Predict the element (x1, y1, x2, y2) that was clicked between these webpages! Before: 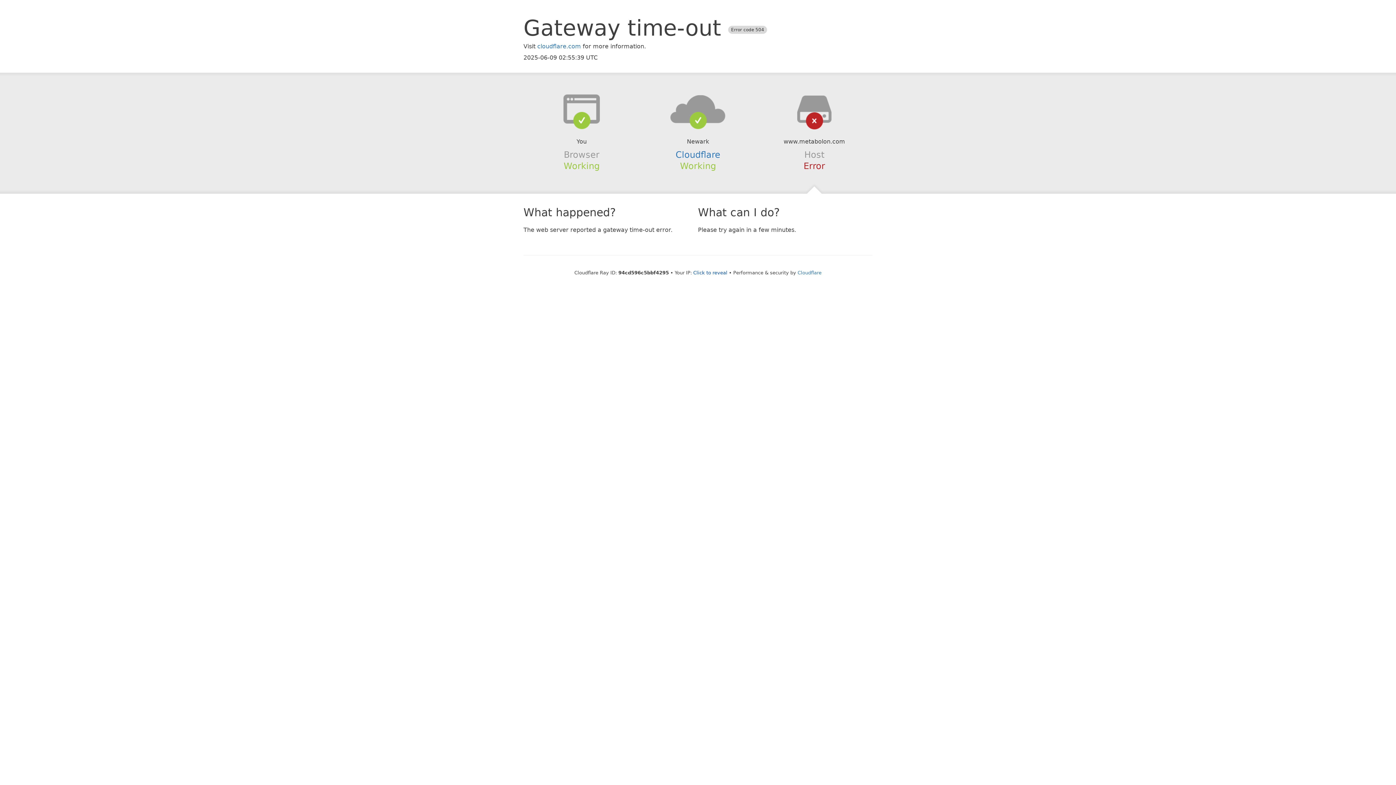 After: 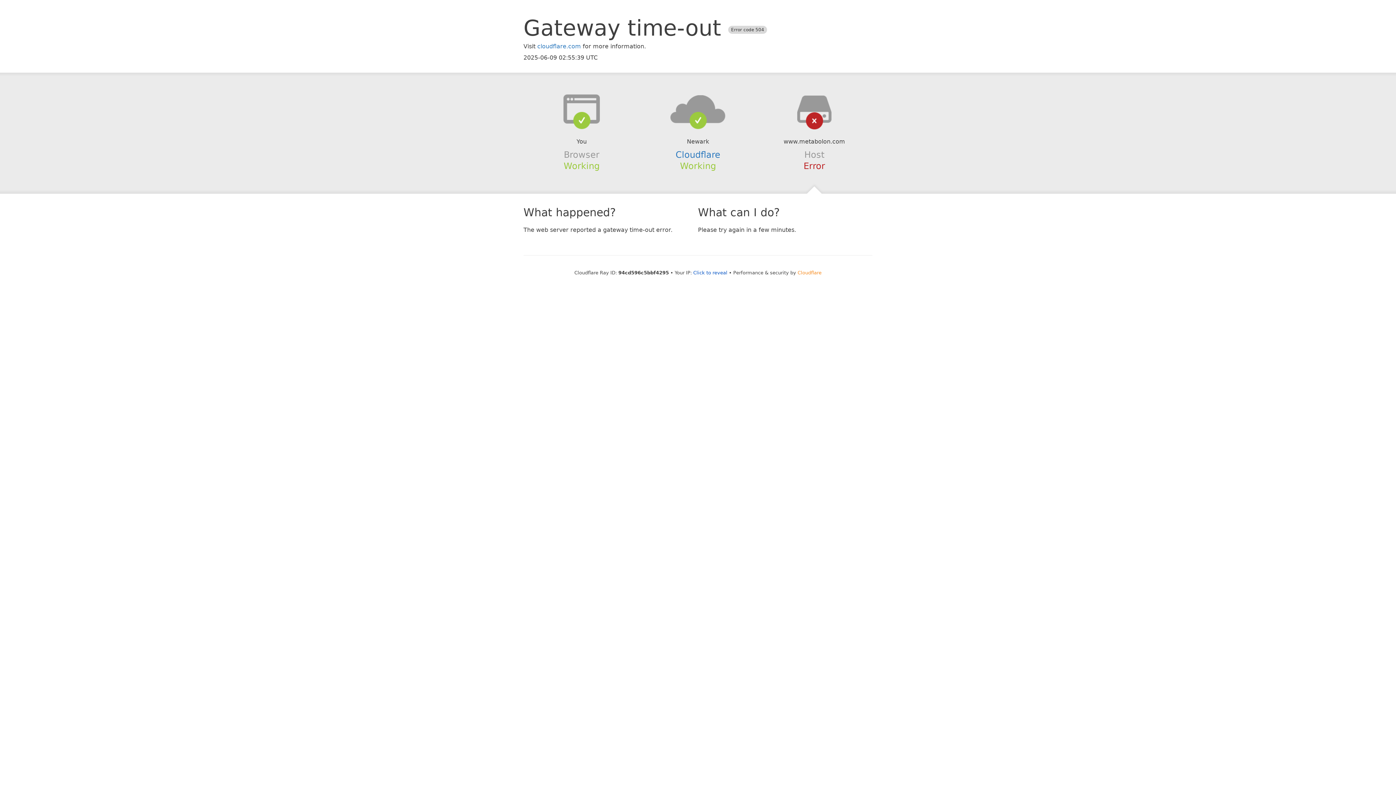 Action: bbox: (797, 270, 821, 275) label: Cloudflare